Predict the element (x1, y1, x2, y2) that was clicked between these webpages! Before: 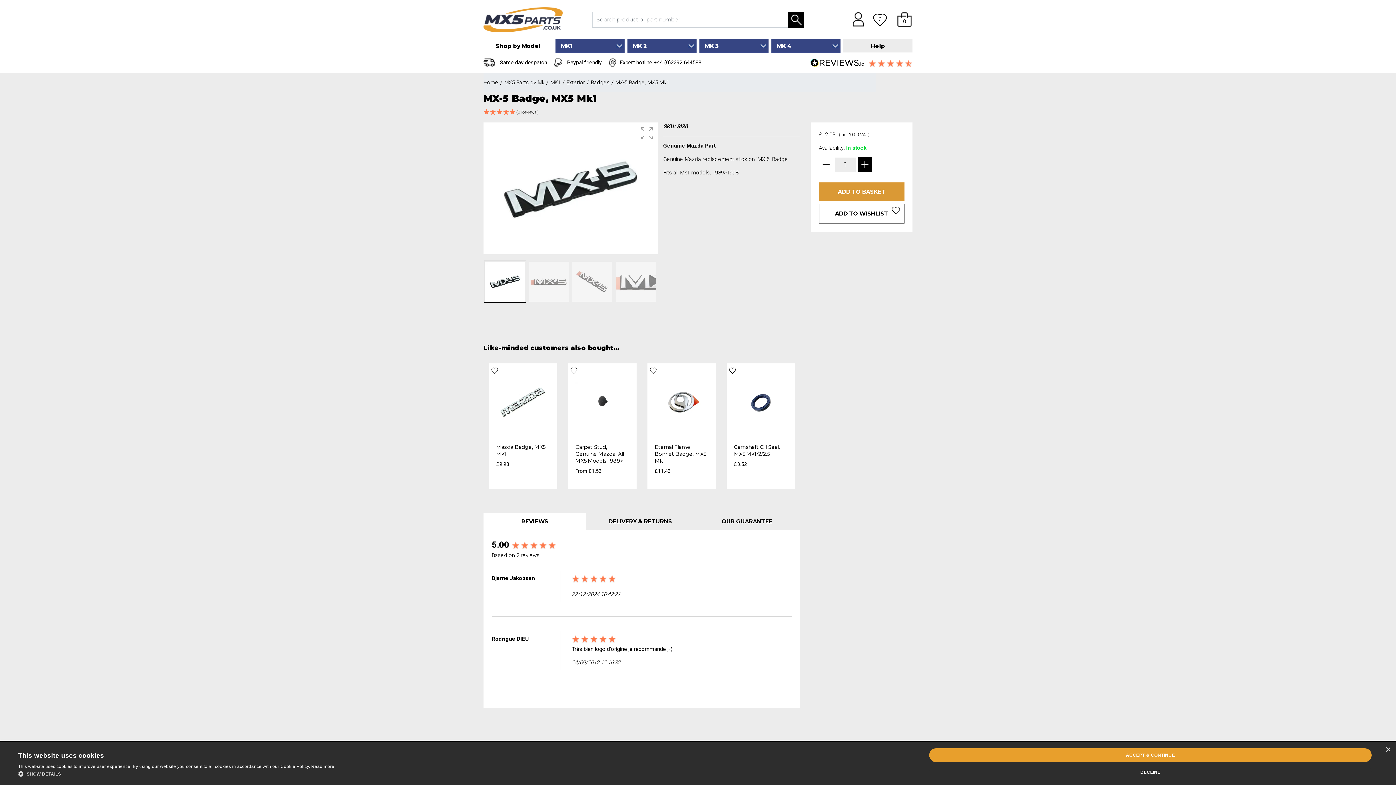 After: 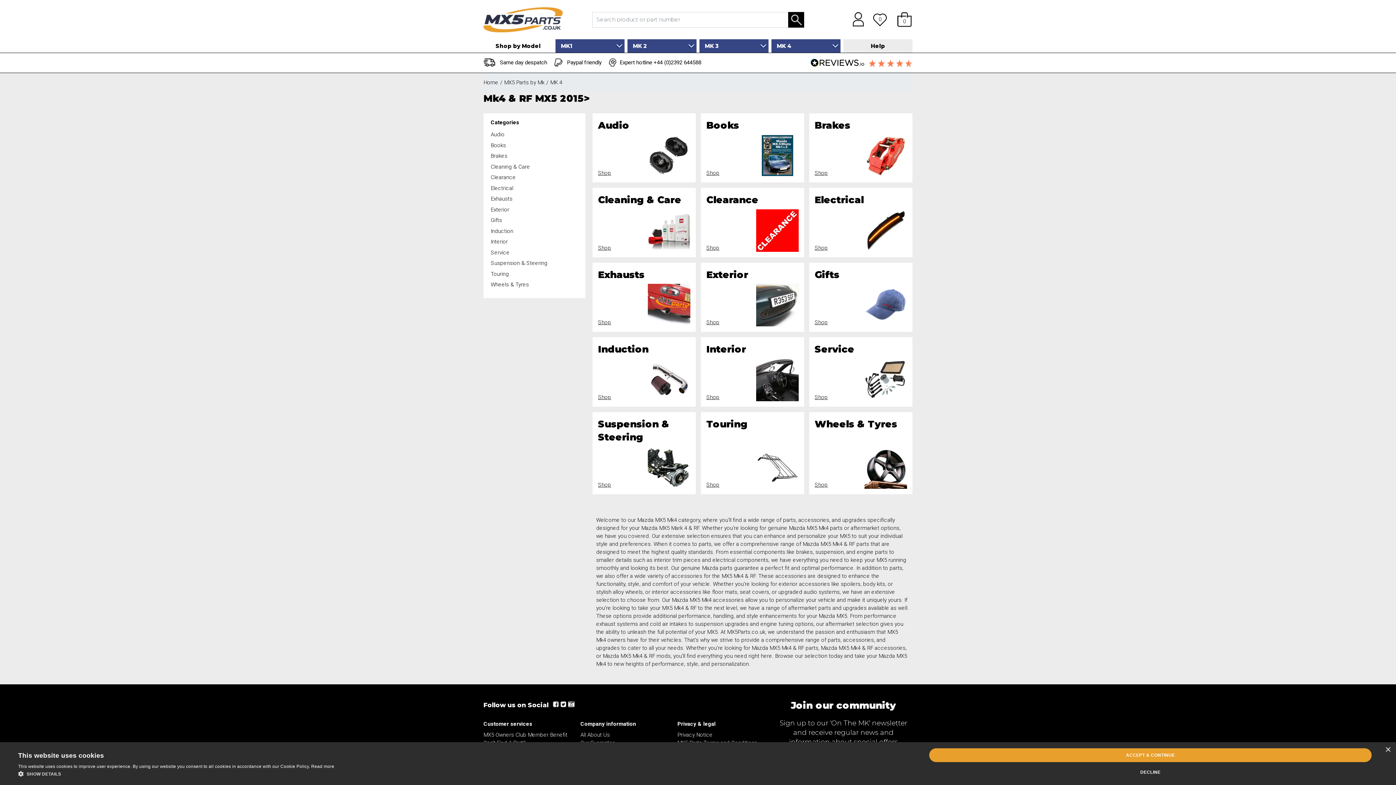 Action: label: MK 4 bbox: (771, 39, 840, 52)